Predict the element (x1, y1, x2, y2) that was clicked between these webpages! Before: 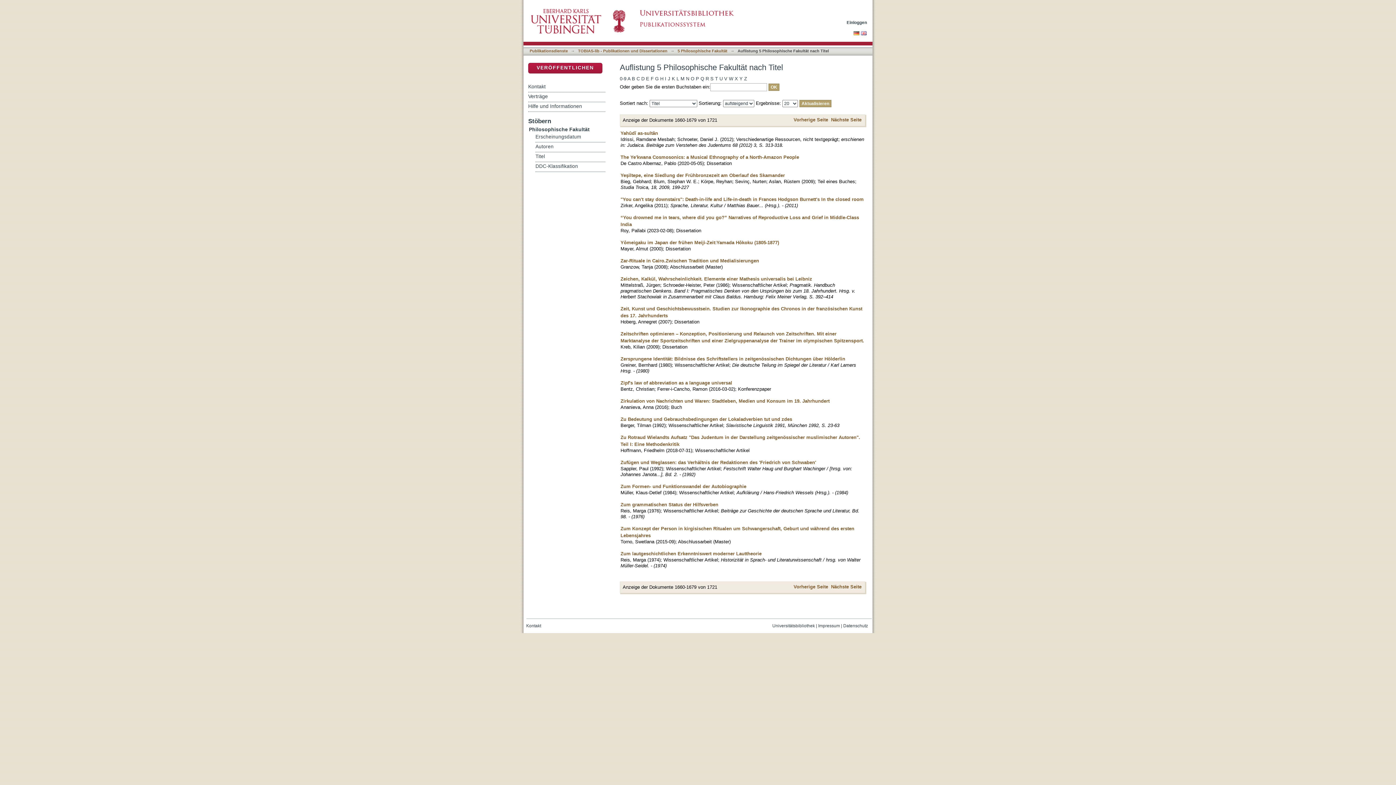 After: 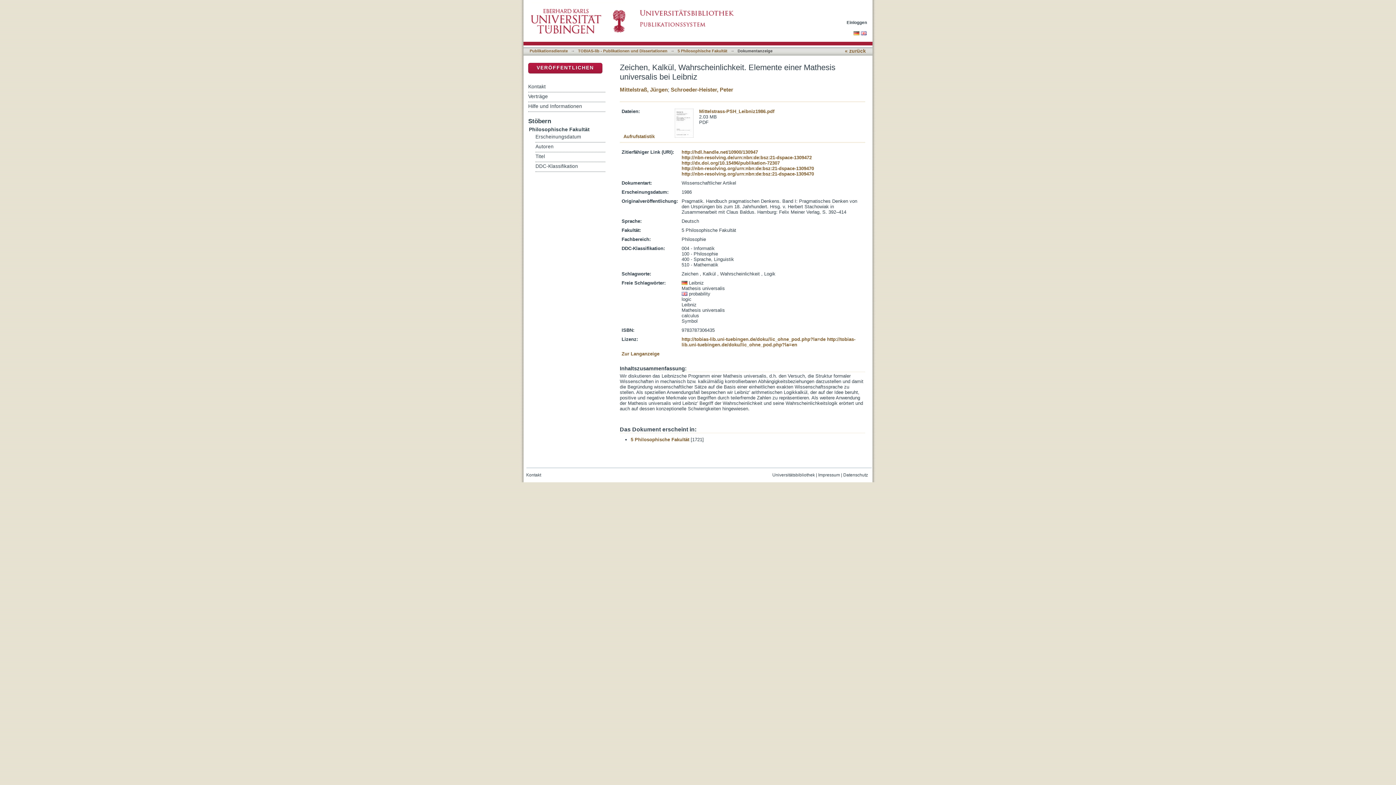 Action: bbox: (620, 276, 812, 281) label: Zeichen, Kalkül, Wahrscheinlichkeit. Elemente einer Mathesis universalis bei Leibniz